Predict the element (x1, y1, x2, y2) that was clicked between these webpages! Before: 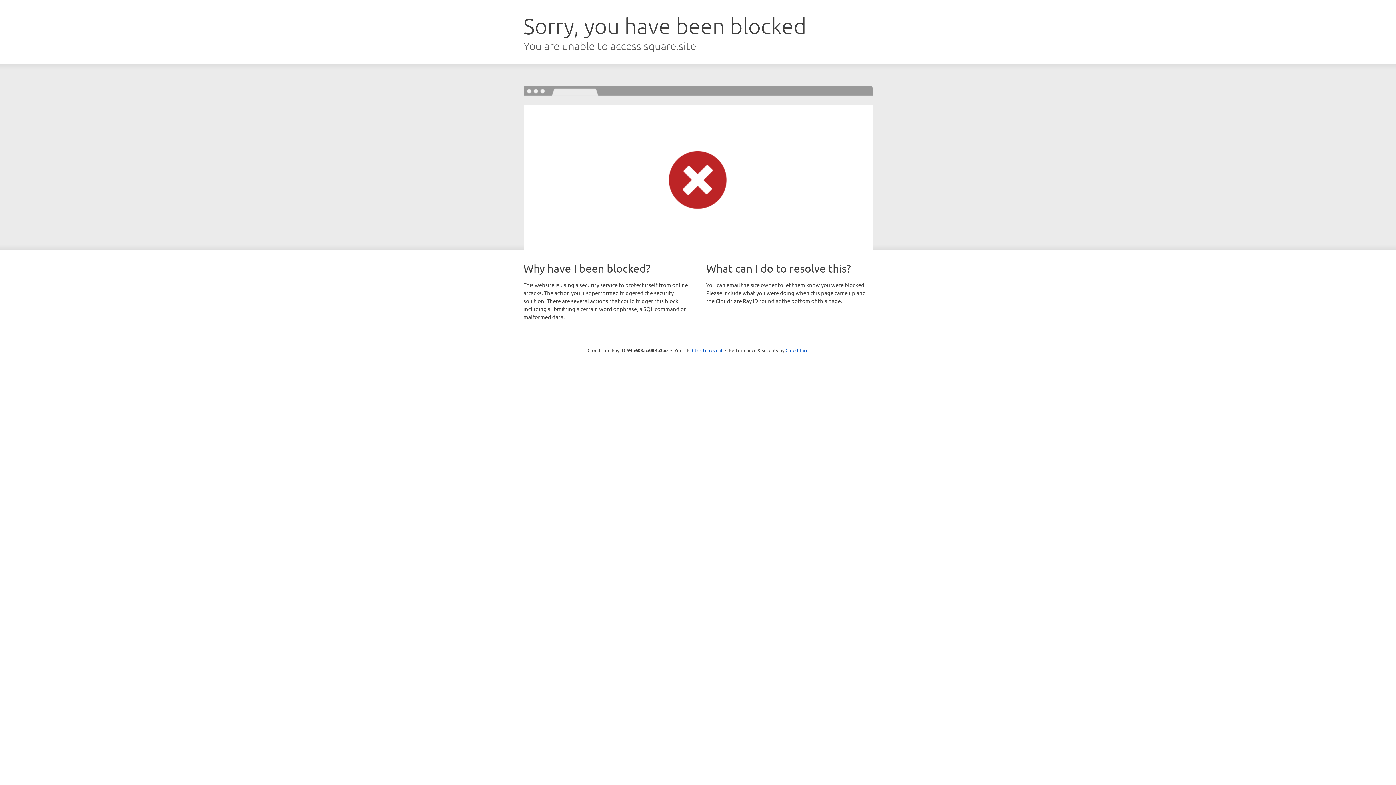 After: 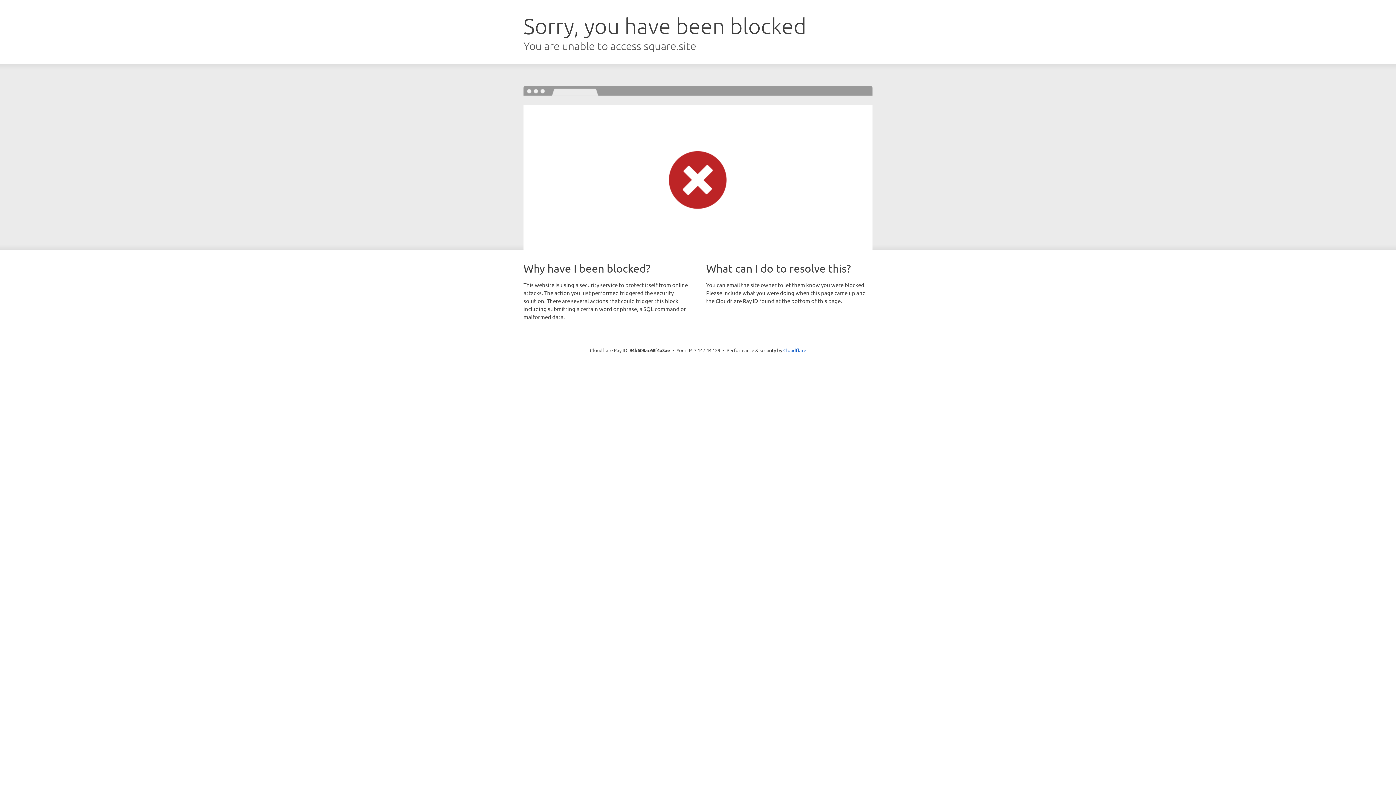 Action: bbox: (692, 346, 722, 353) label: Click to reveal